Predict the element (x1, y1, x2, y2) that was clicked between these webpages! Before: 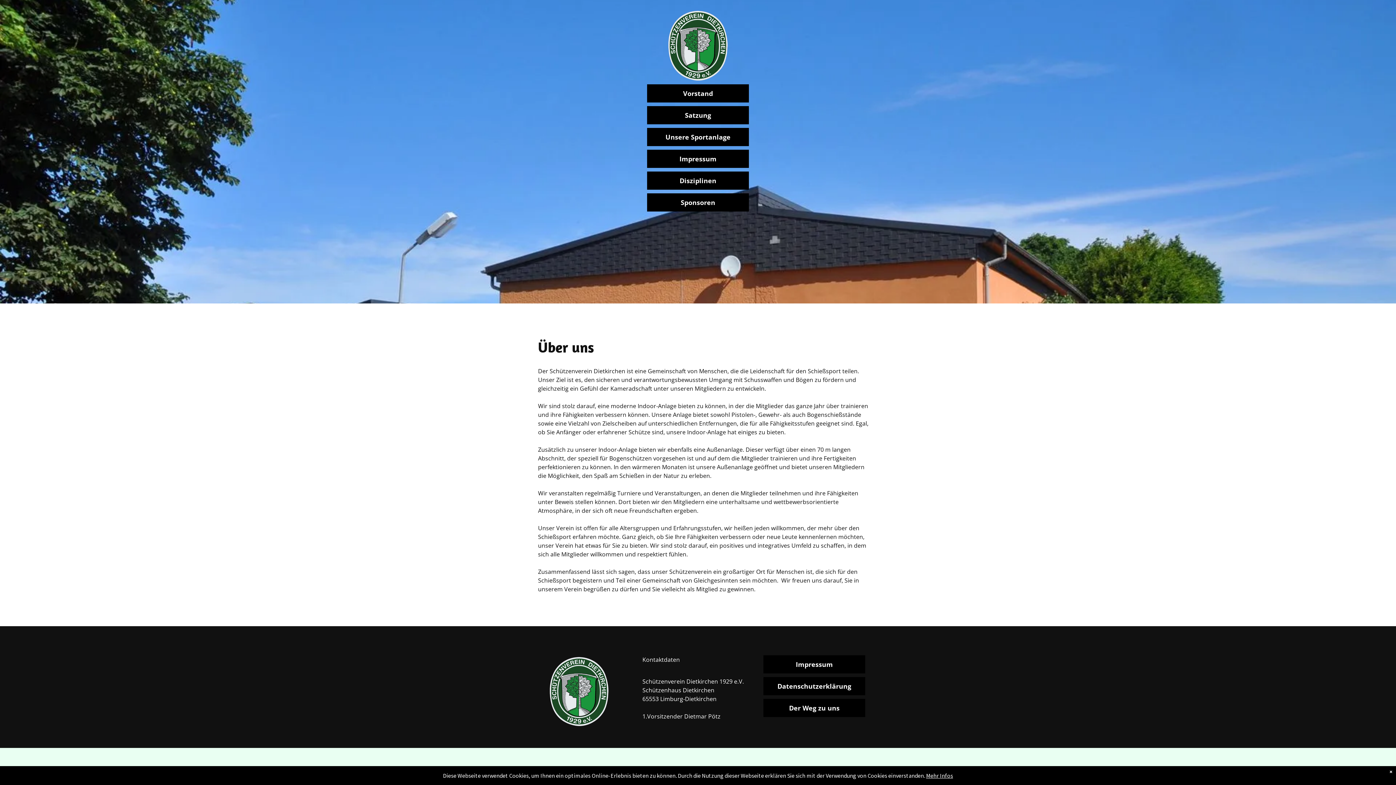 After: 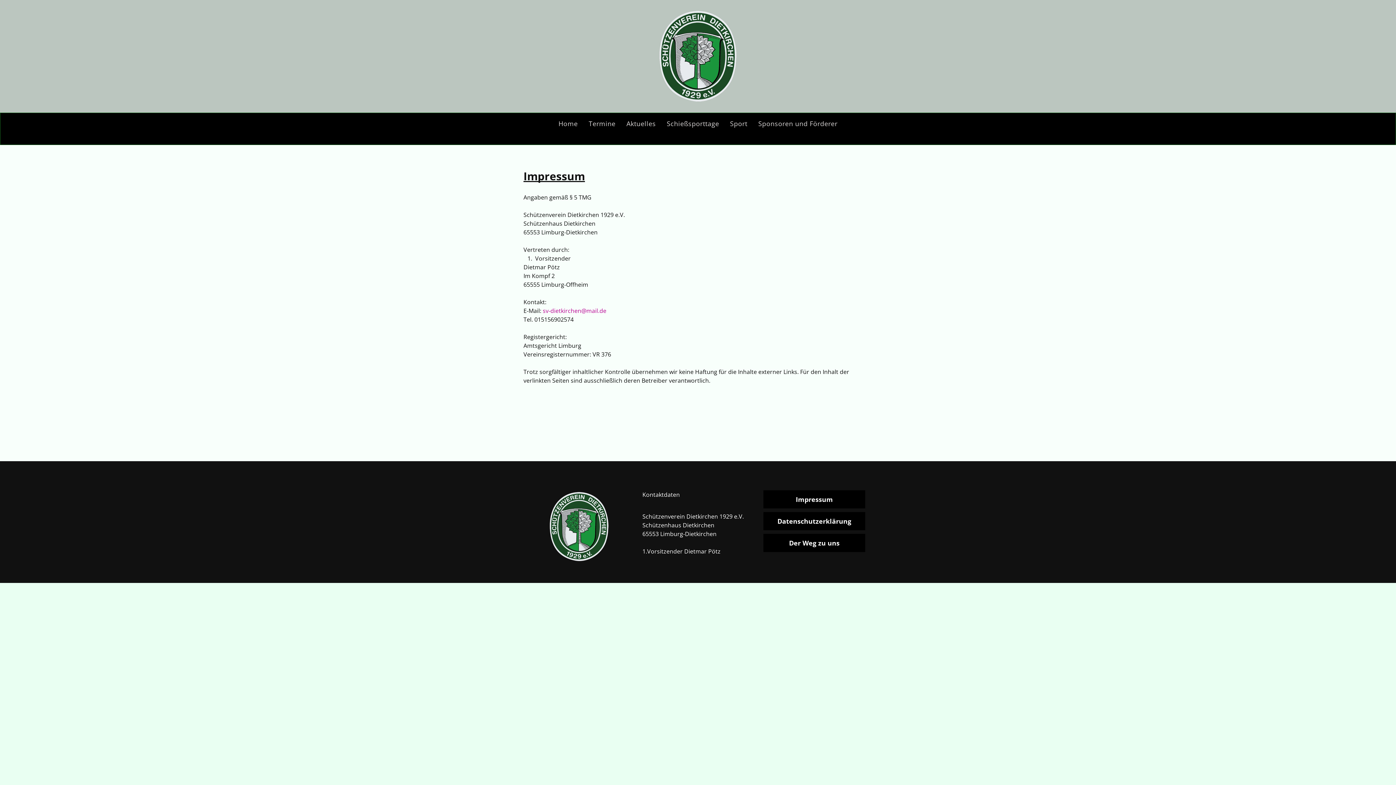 Action: bbox: (647, 149, 749, 168) label: Impressum 